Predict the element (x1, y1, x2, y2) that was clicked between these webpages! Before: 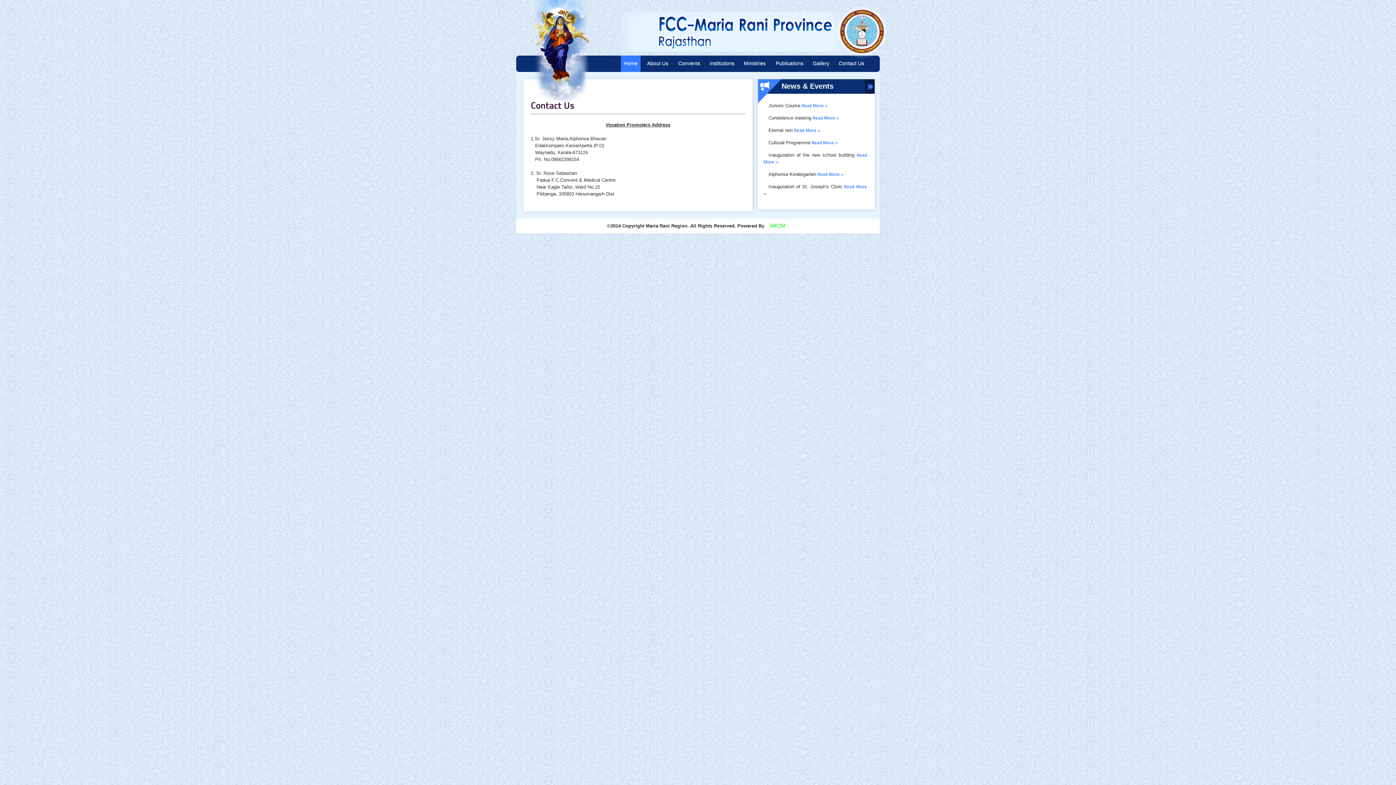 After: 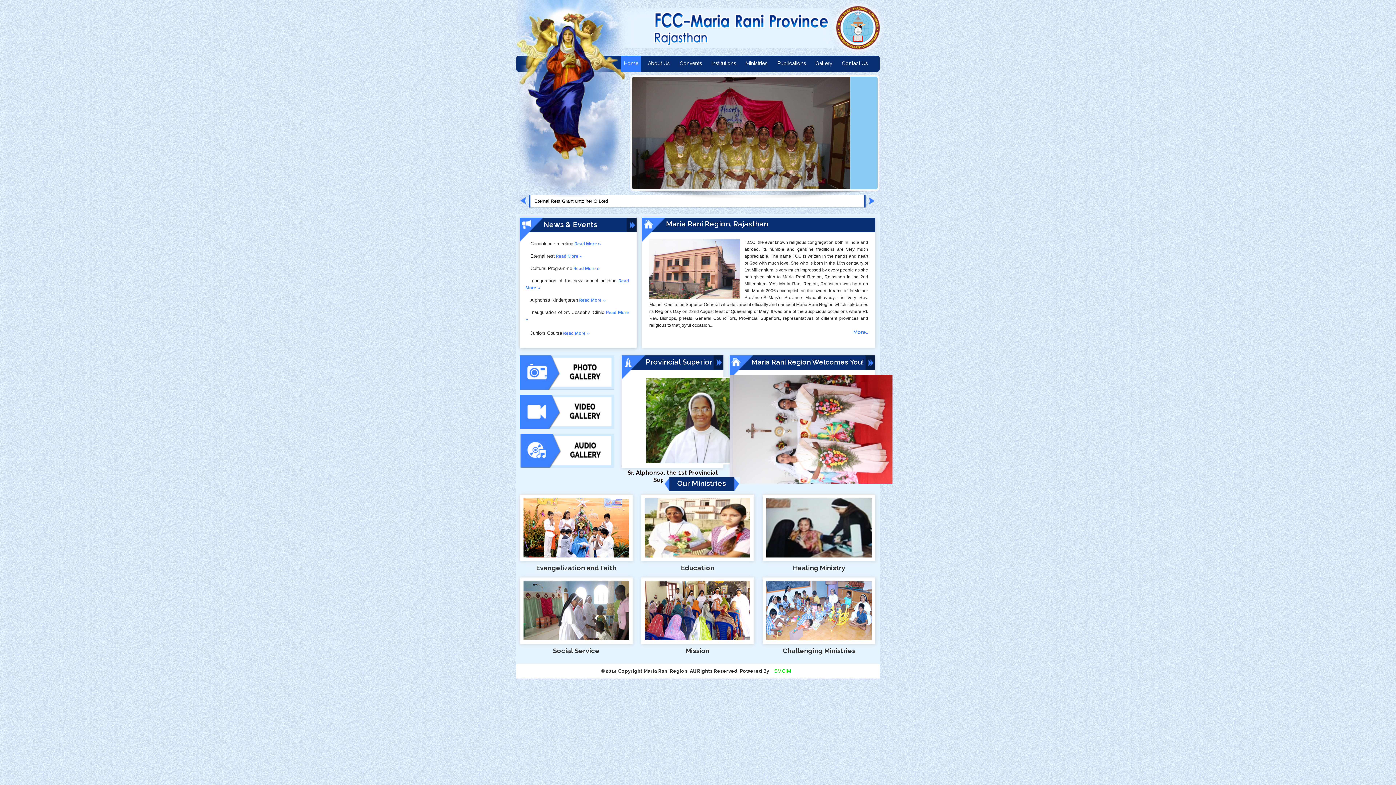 Action: bbox: (621, 55, 640, 72) label: Home